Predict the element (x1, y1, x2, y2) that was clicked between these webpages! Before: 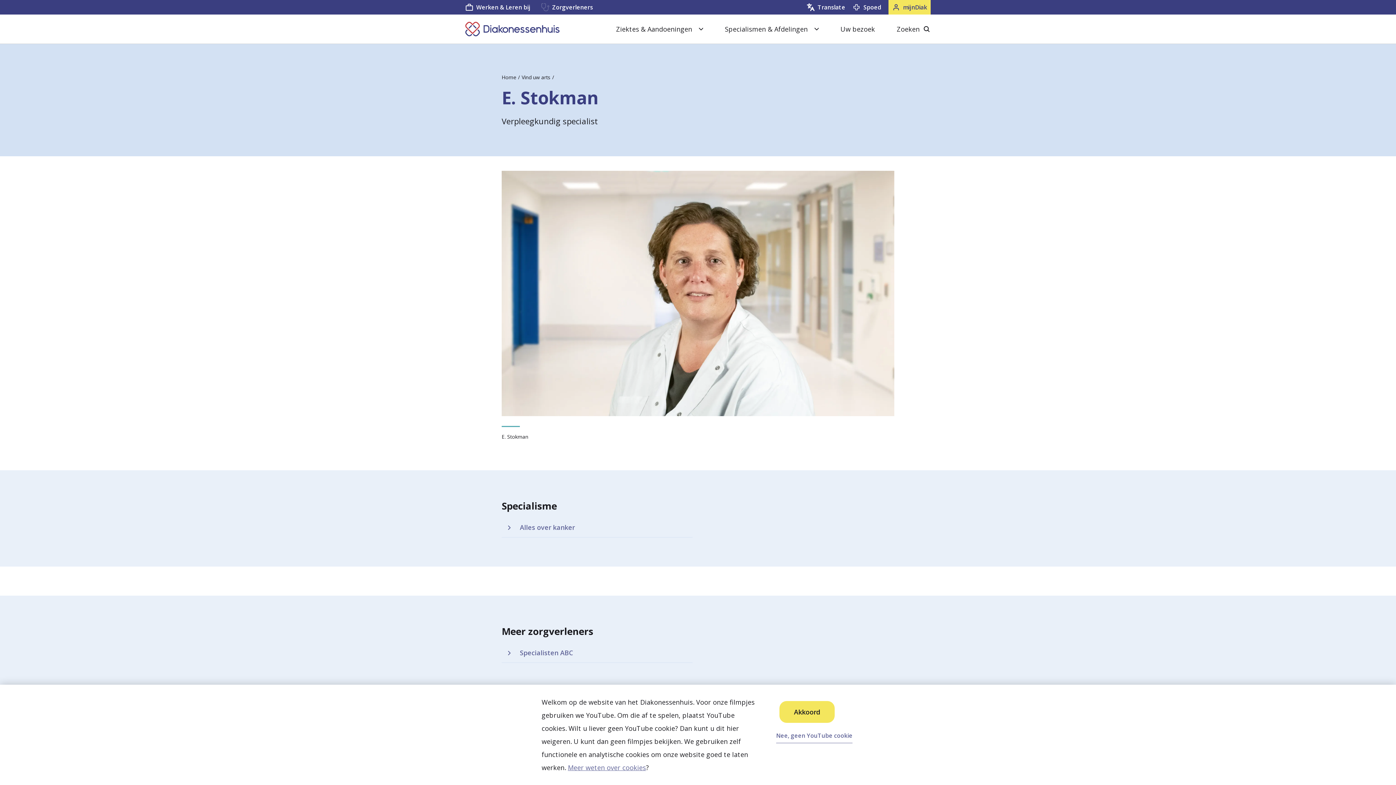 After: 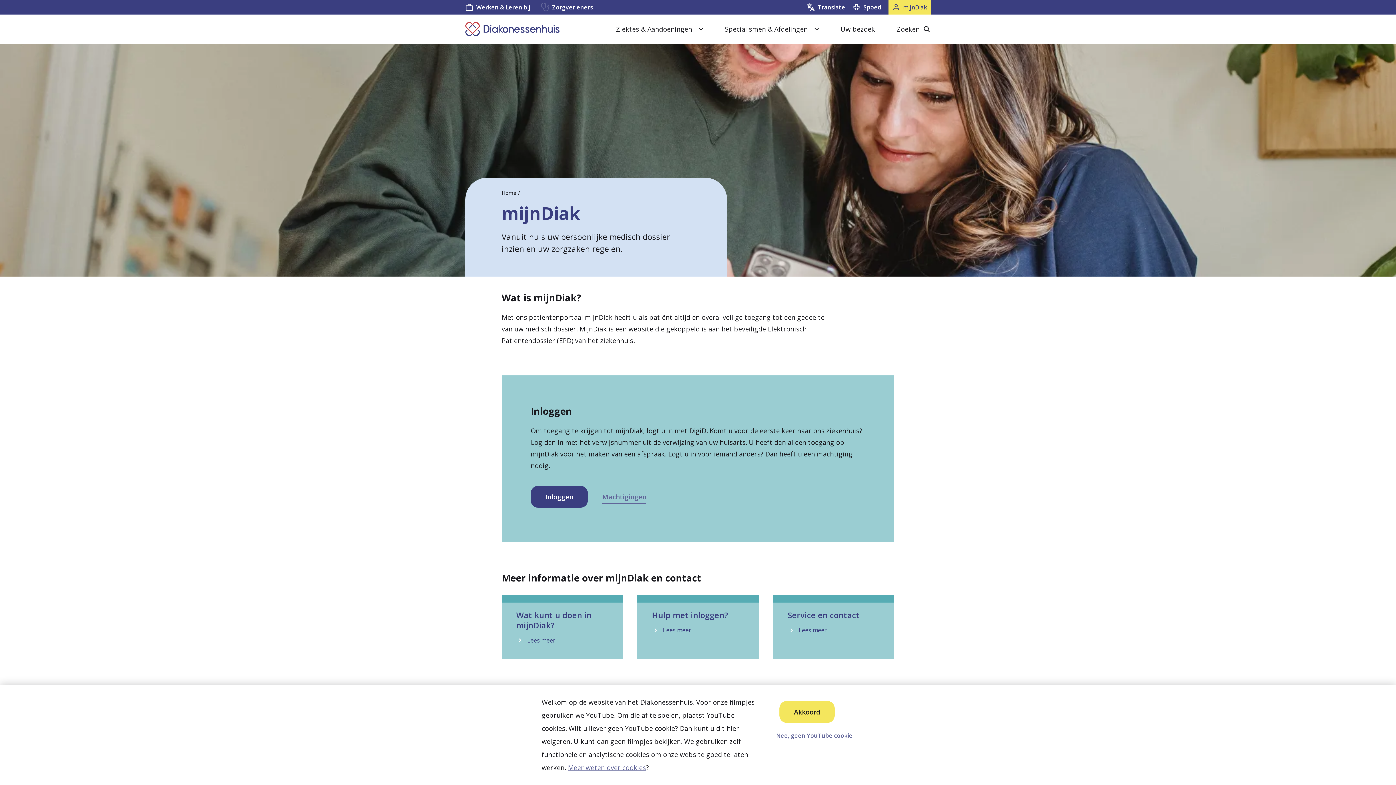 Action: bbox: (888, 0, 930, 14) label: mijnDiak